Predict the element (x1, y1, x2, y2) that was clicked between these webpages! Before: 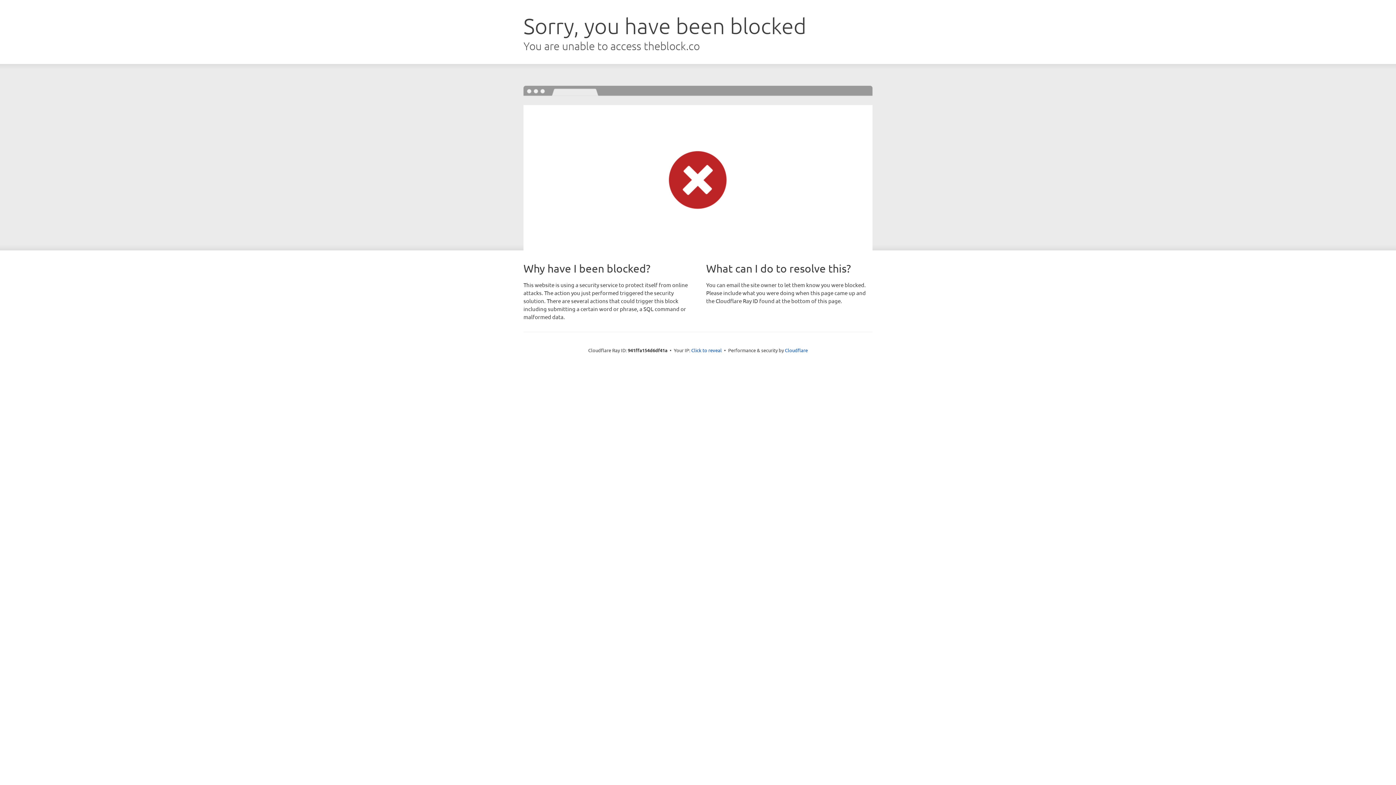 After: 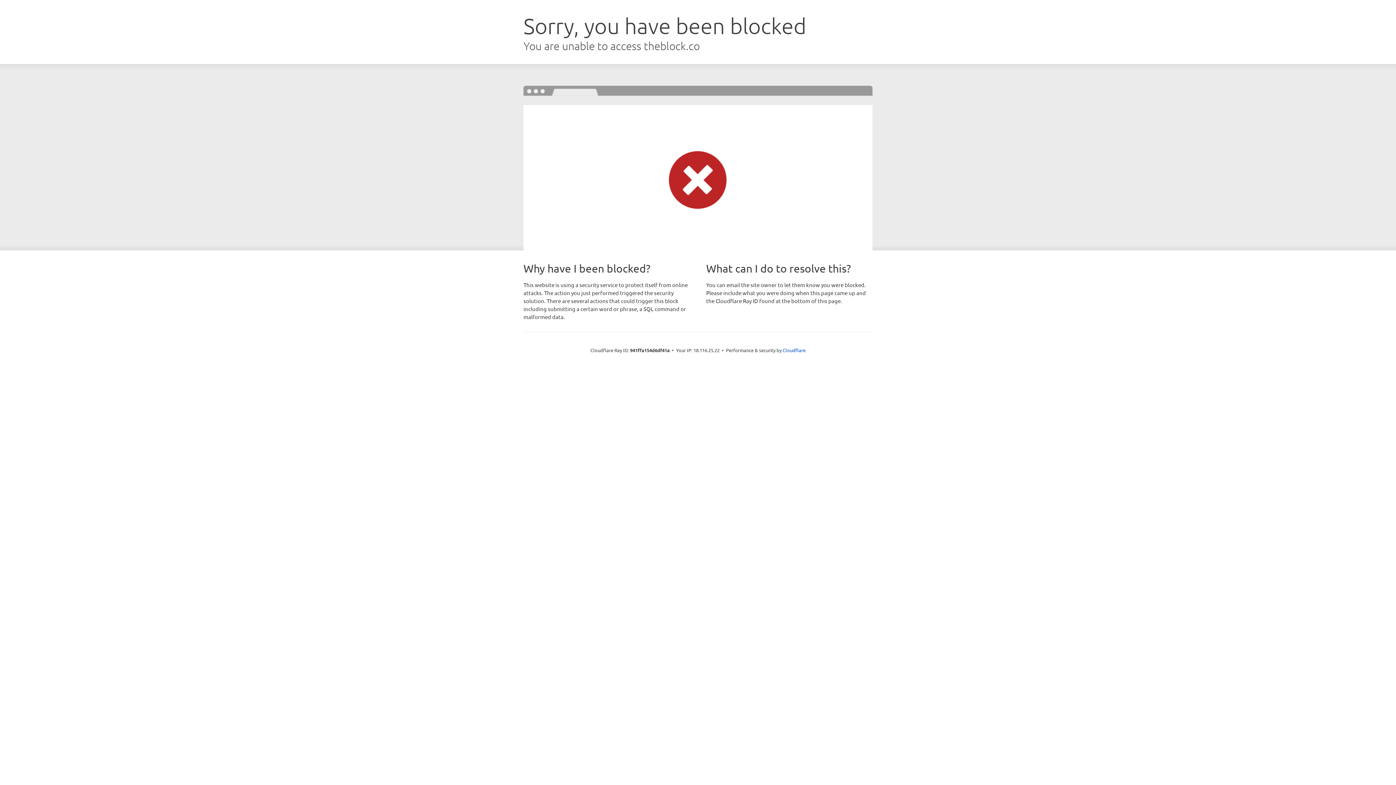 Action: label: Click to reveal bbox: (691, 346, 722, 353)